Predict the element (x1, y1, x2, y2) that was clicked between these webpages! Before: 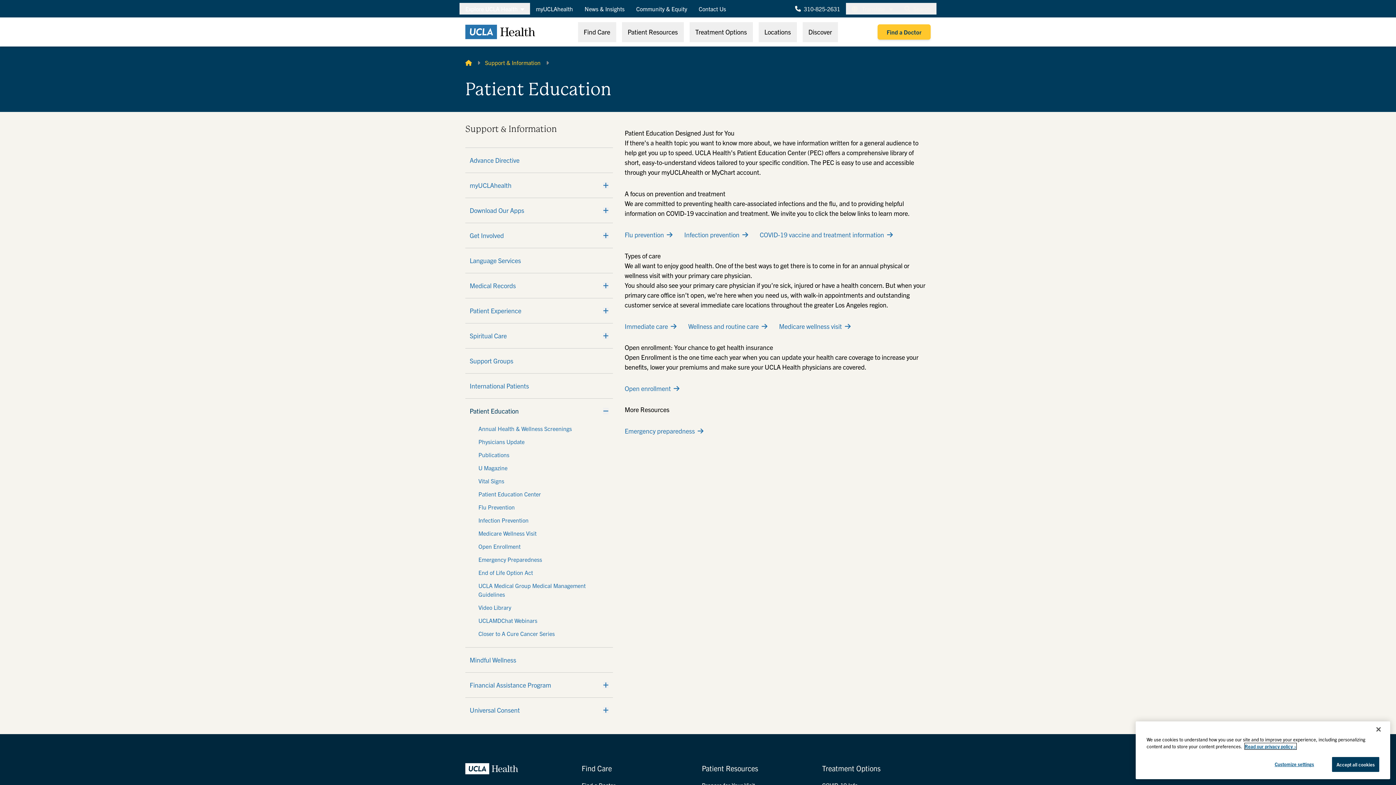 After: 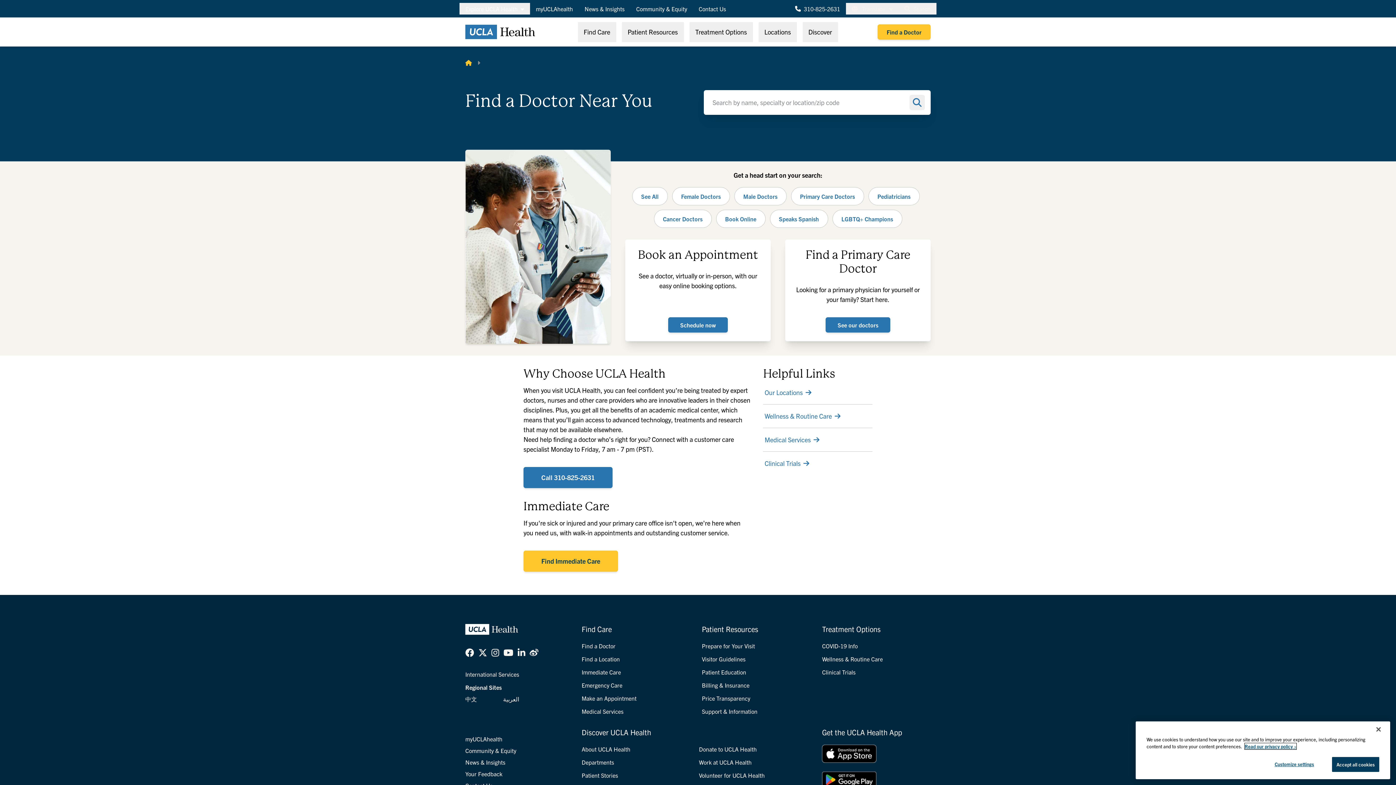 Action: label: Find a Doctor bbox: (877, 24, 930, 39)